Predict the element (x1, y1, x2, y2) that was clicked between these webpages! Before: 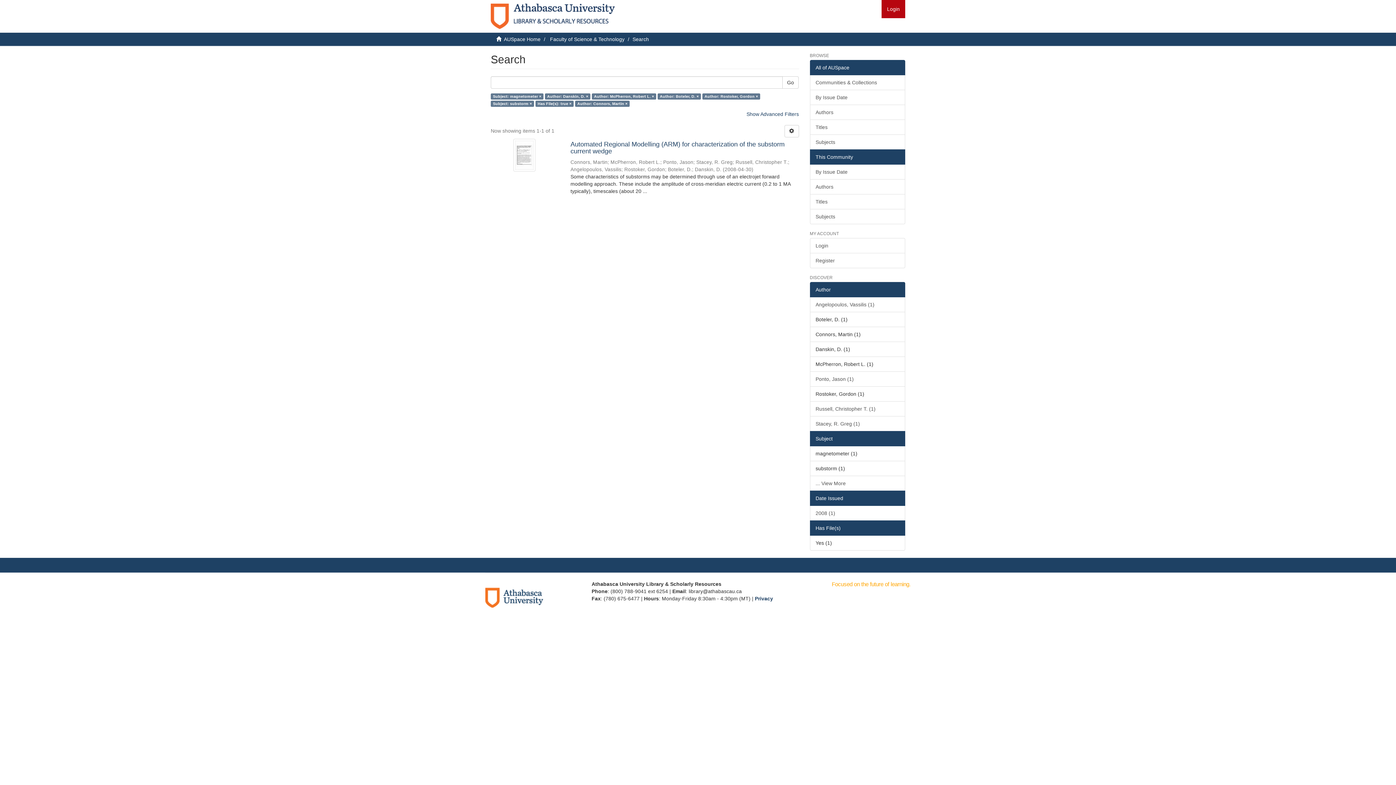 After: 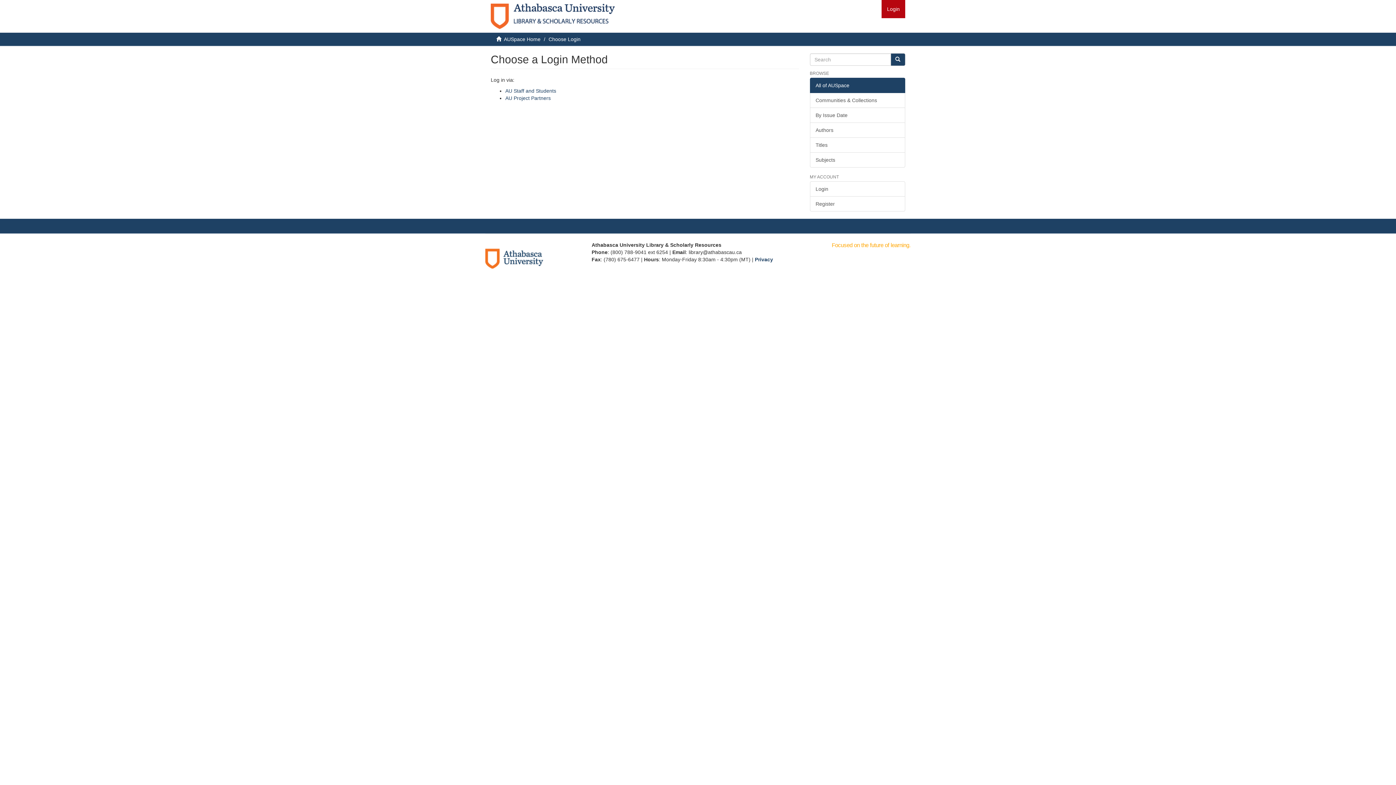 Action: bbox: (881, 0, 905, 18) label: Login